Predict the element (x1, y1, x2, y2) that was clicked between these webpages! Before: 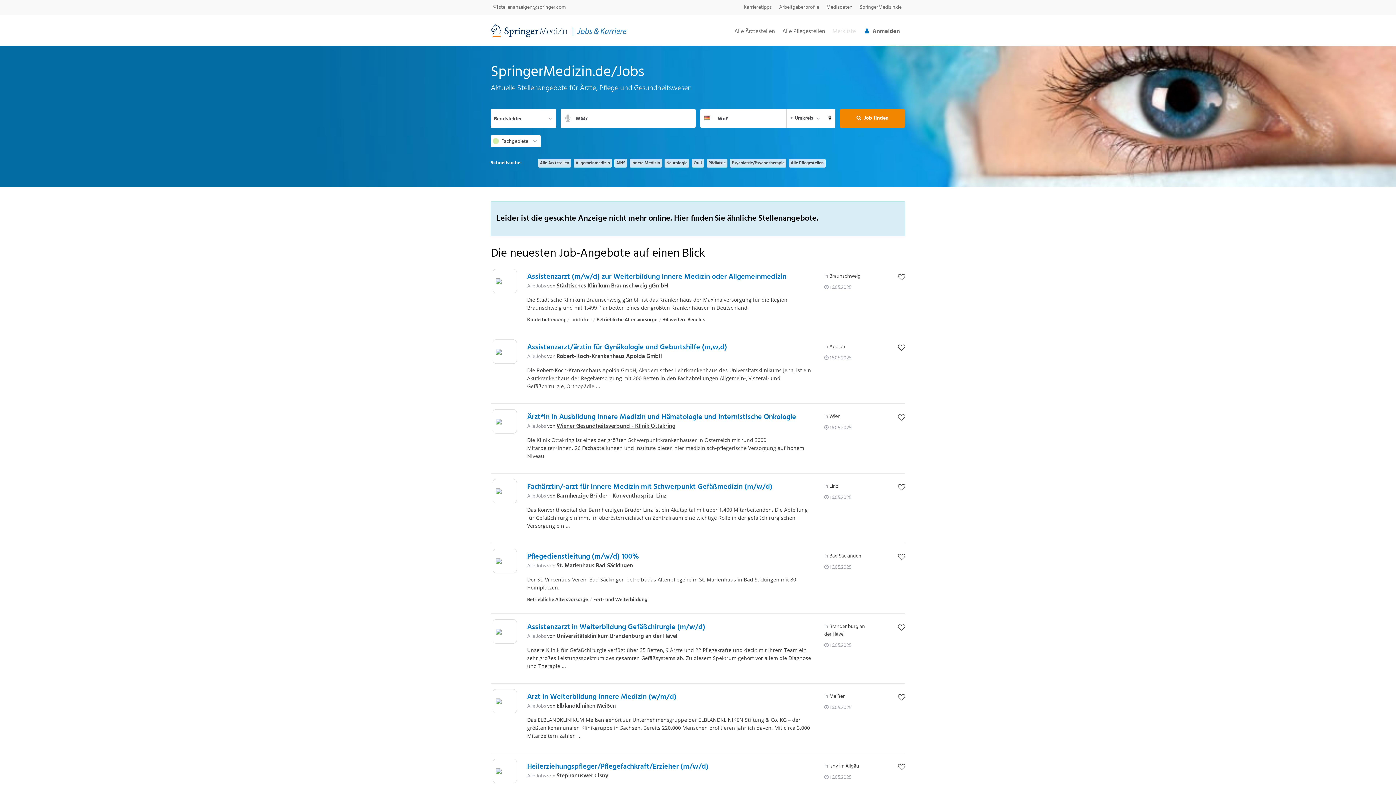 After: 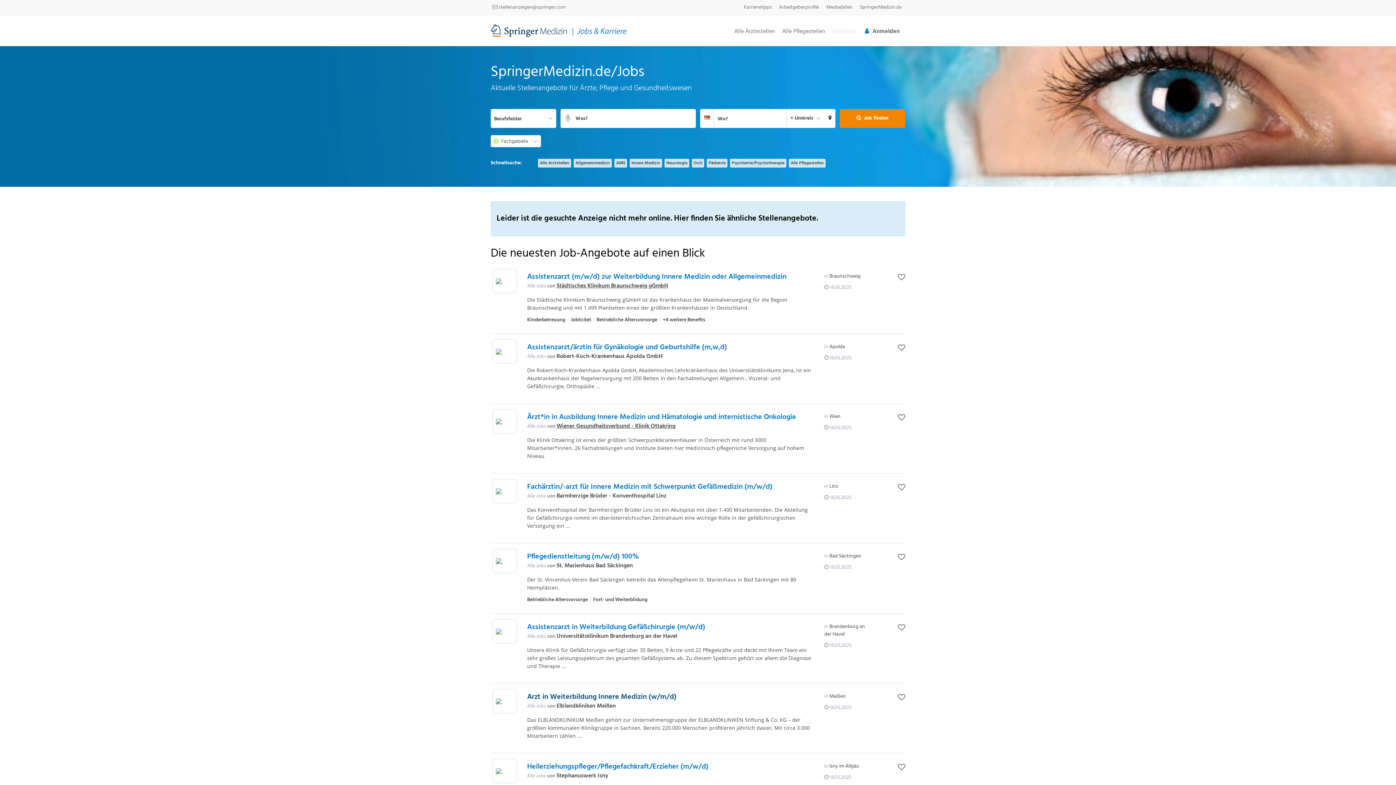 Action: bbox: (527, 691, 676, 703) label: Arzt in Weiterbildung Innere Medizin (w/m/d)